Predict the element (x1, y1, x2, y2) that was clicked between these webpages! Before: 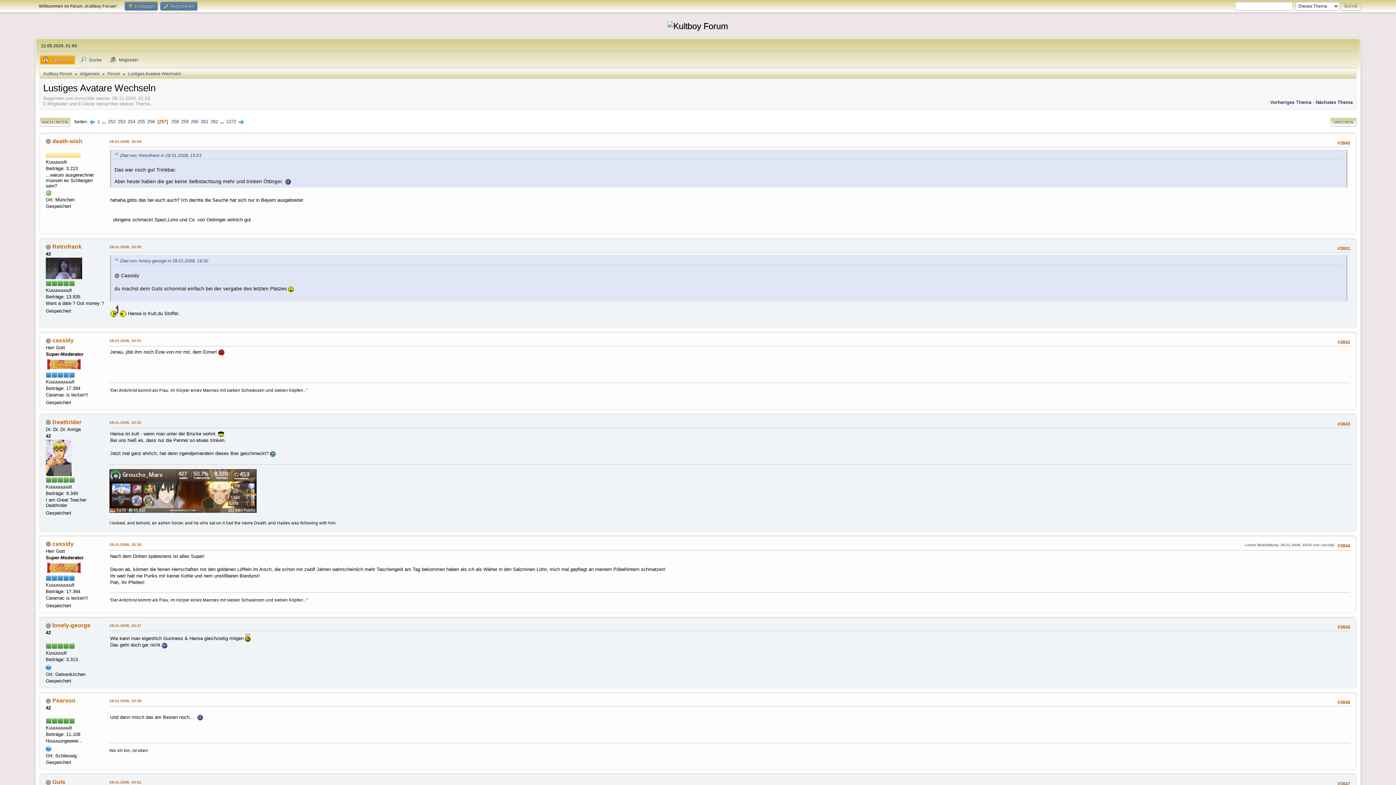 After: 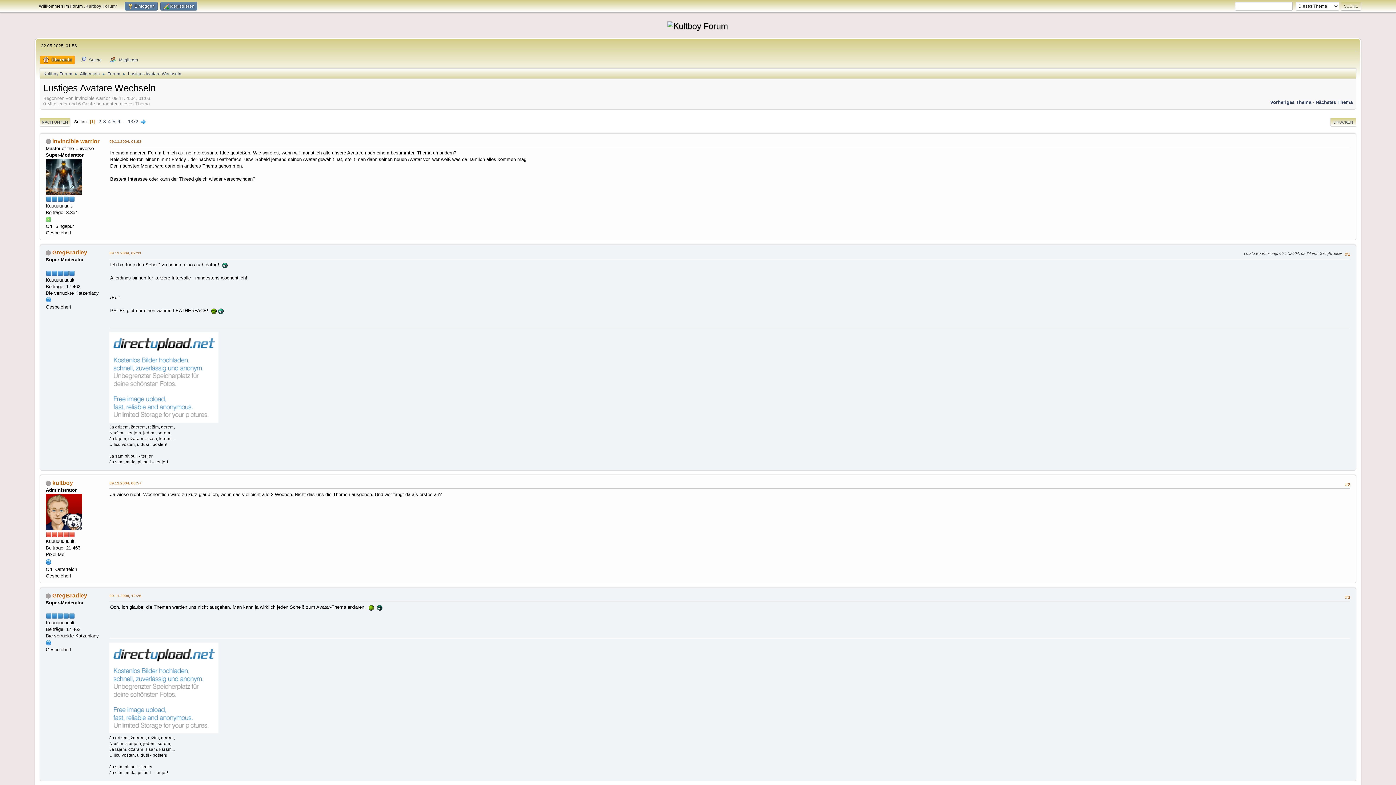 Action: label: 1 bbox: (97, 118, 100, 124)